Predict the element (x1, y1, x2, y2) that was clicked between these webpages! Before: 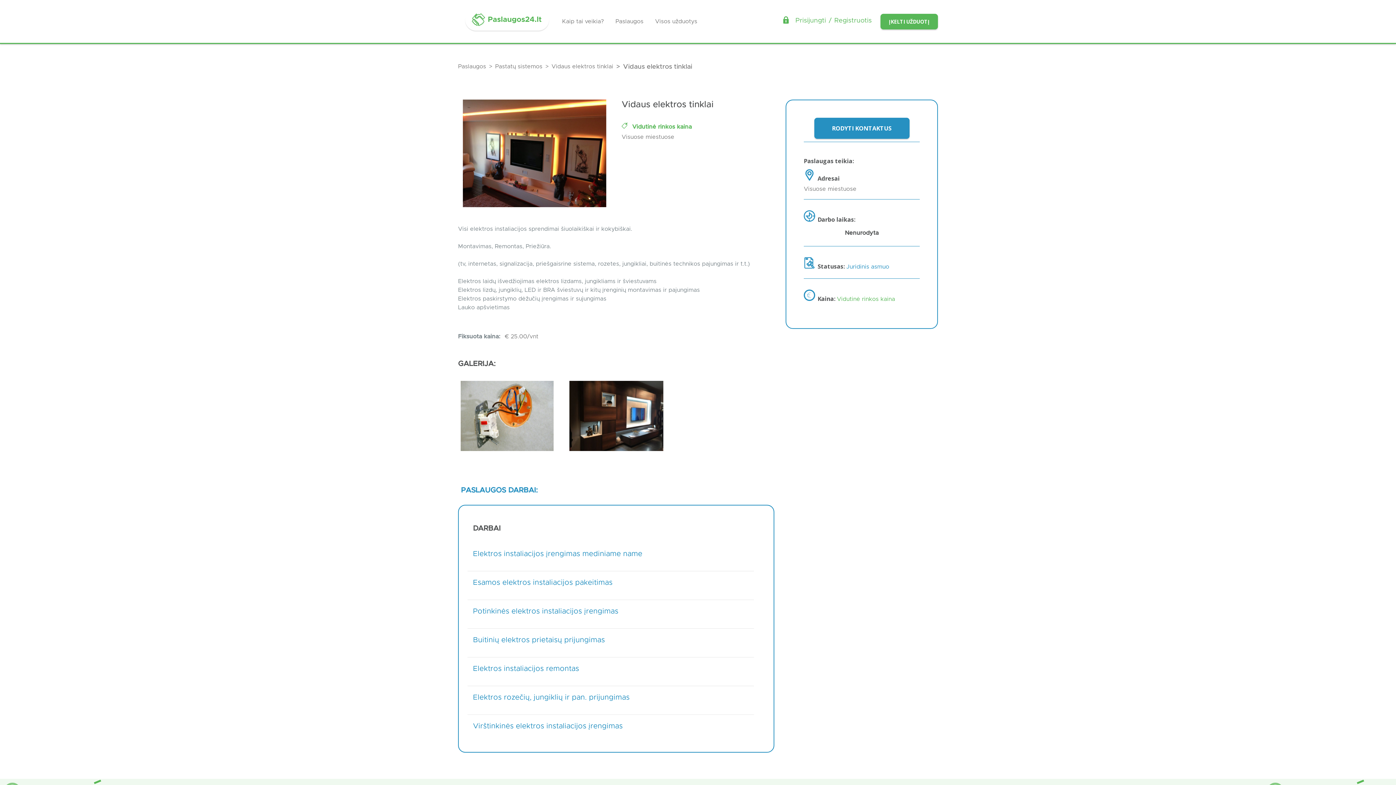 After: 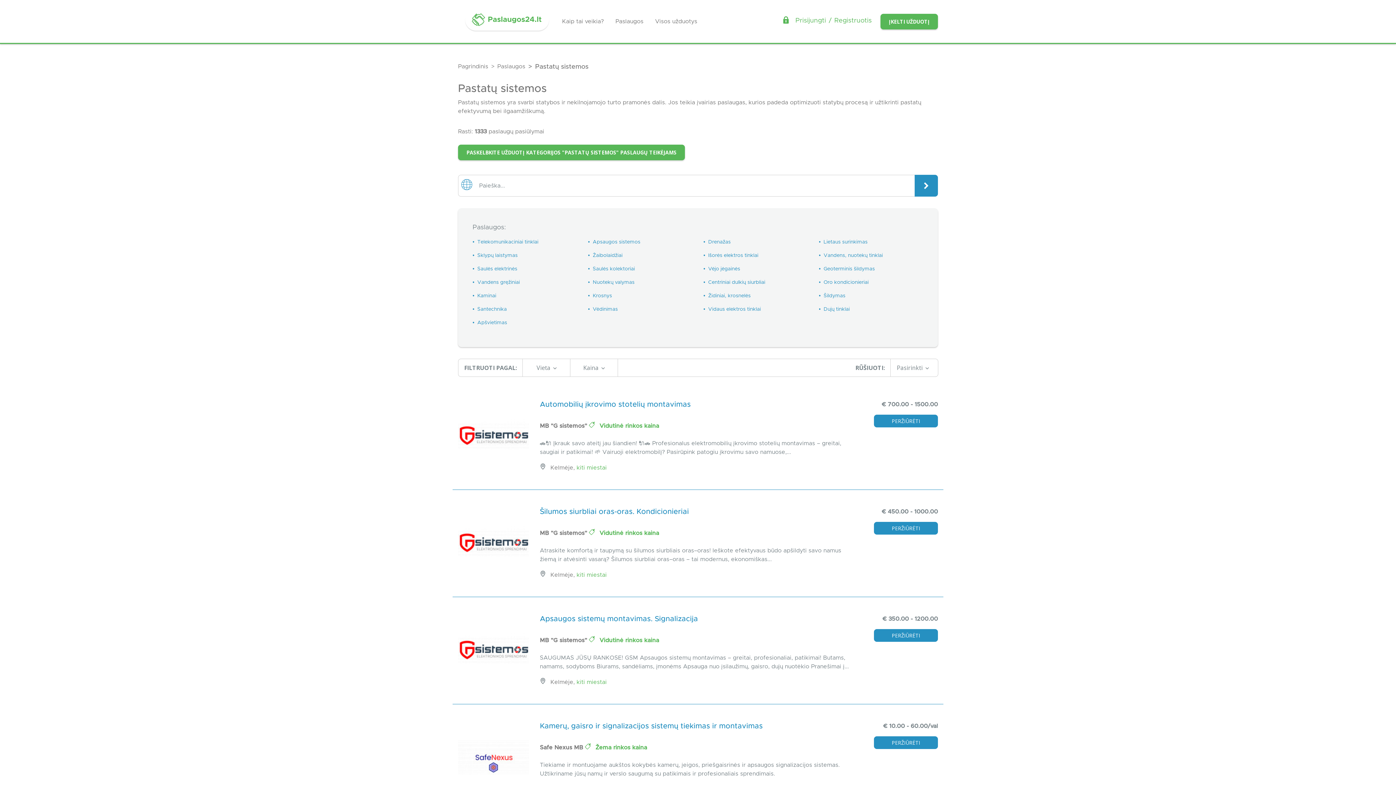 Action: bbox: (495, 63, 542, 69) label: Pastatų sistemos